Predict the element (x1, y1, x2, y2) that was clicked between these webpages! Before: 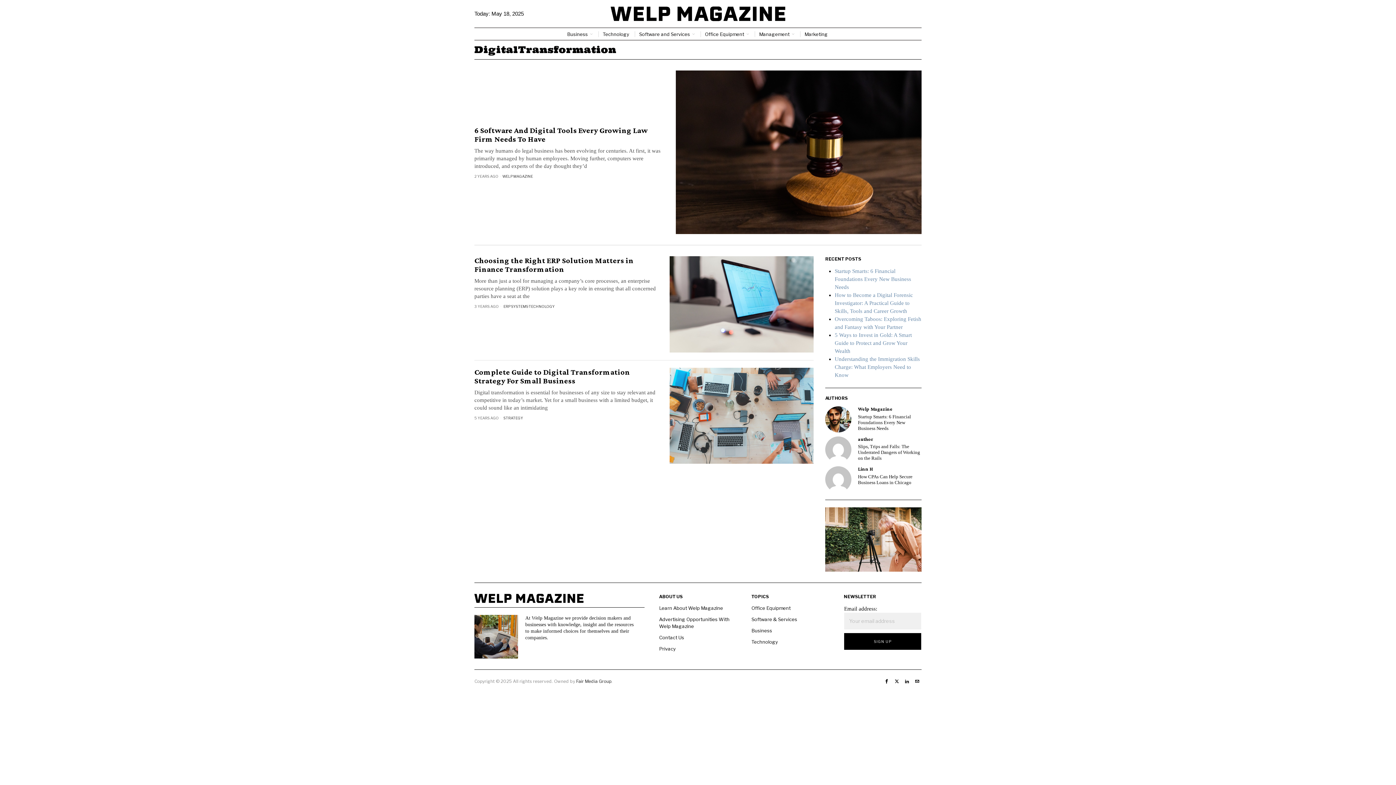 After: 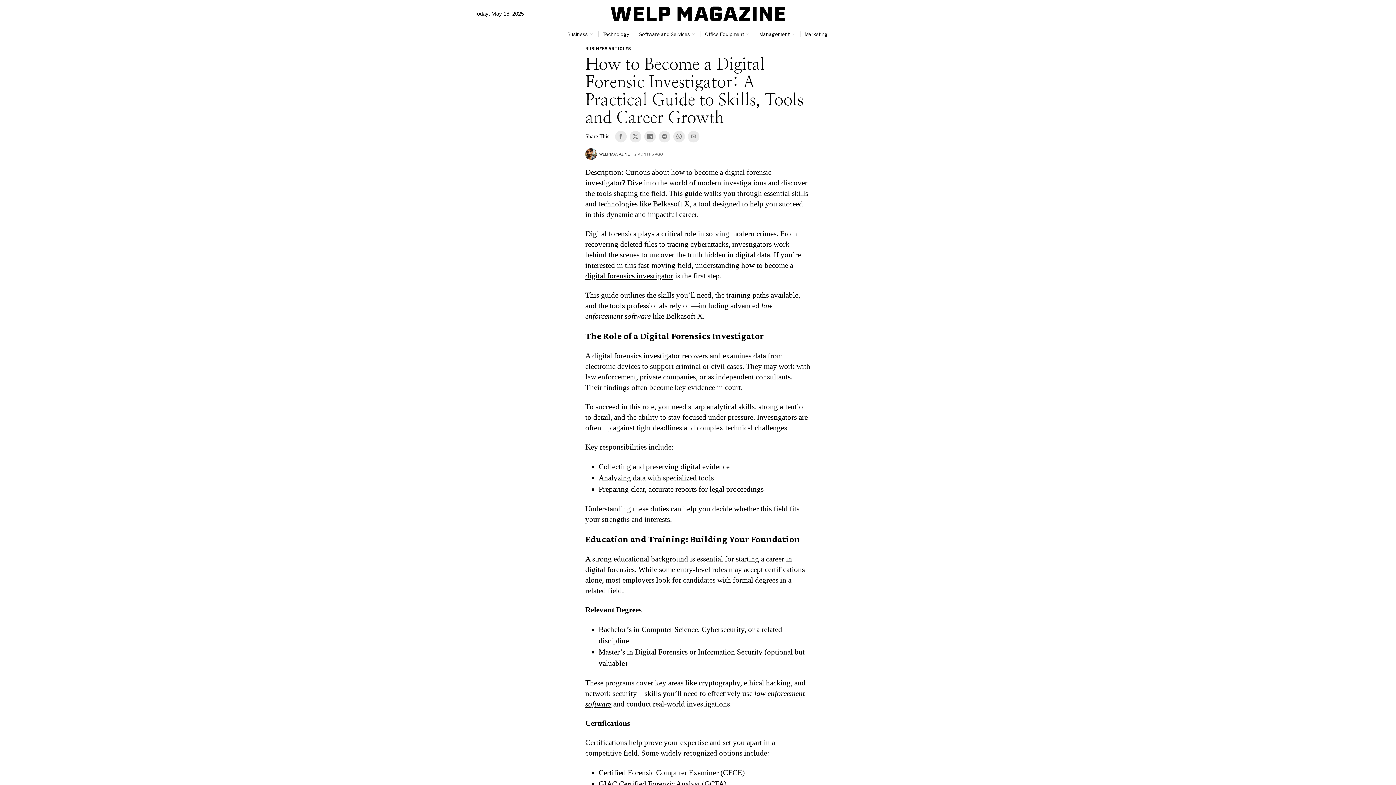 Action: label: How to Become a Digital Forensic Investigator: A Practical Guide to Skills, Tools and Career Growth bbox: (835, 292, 913, 314)